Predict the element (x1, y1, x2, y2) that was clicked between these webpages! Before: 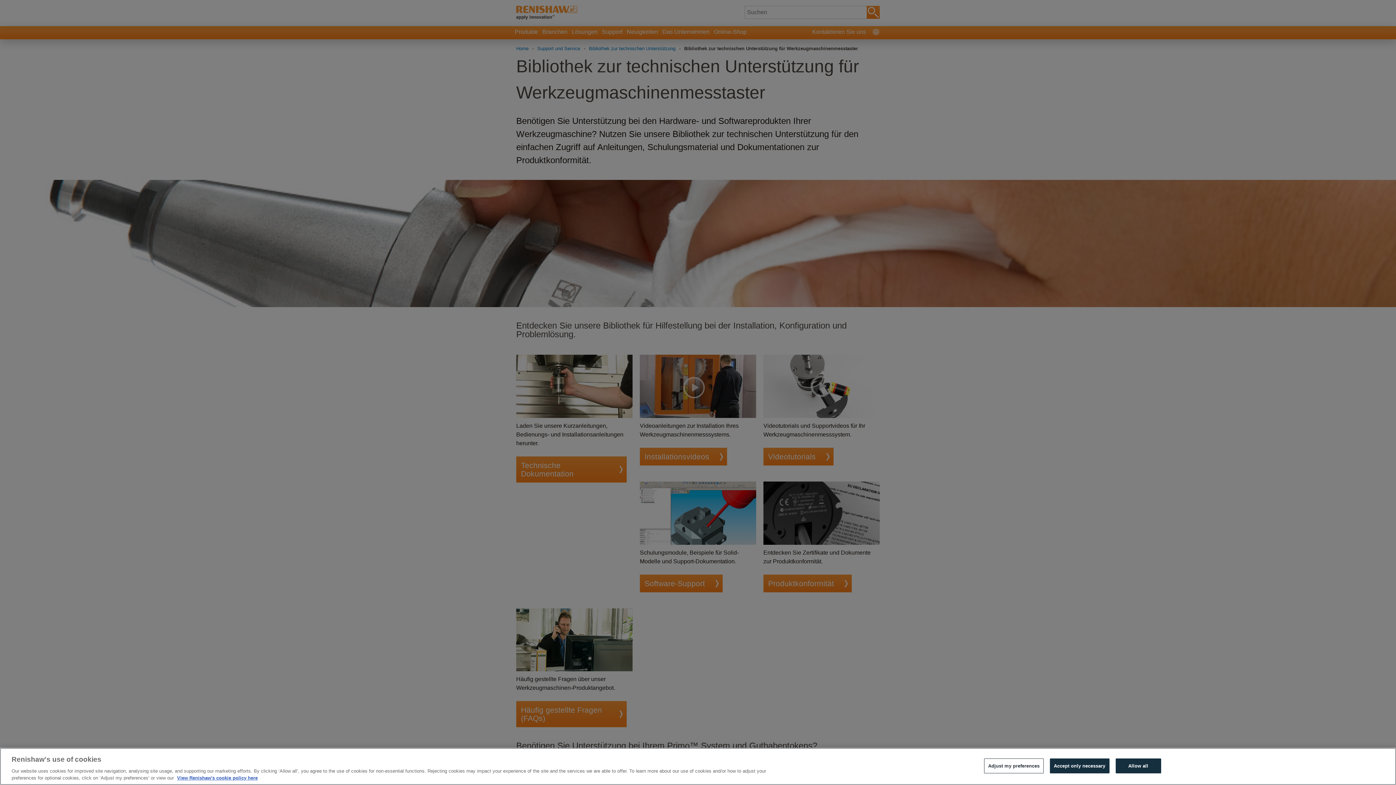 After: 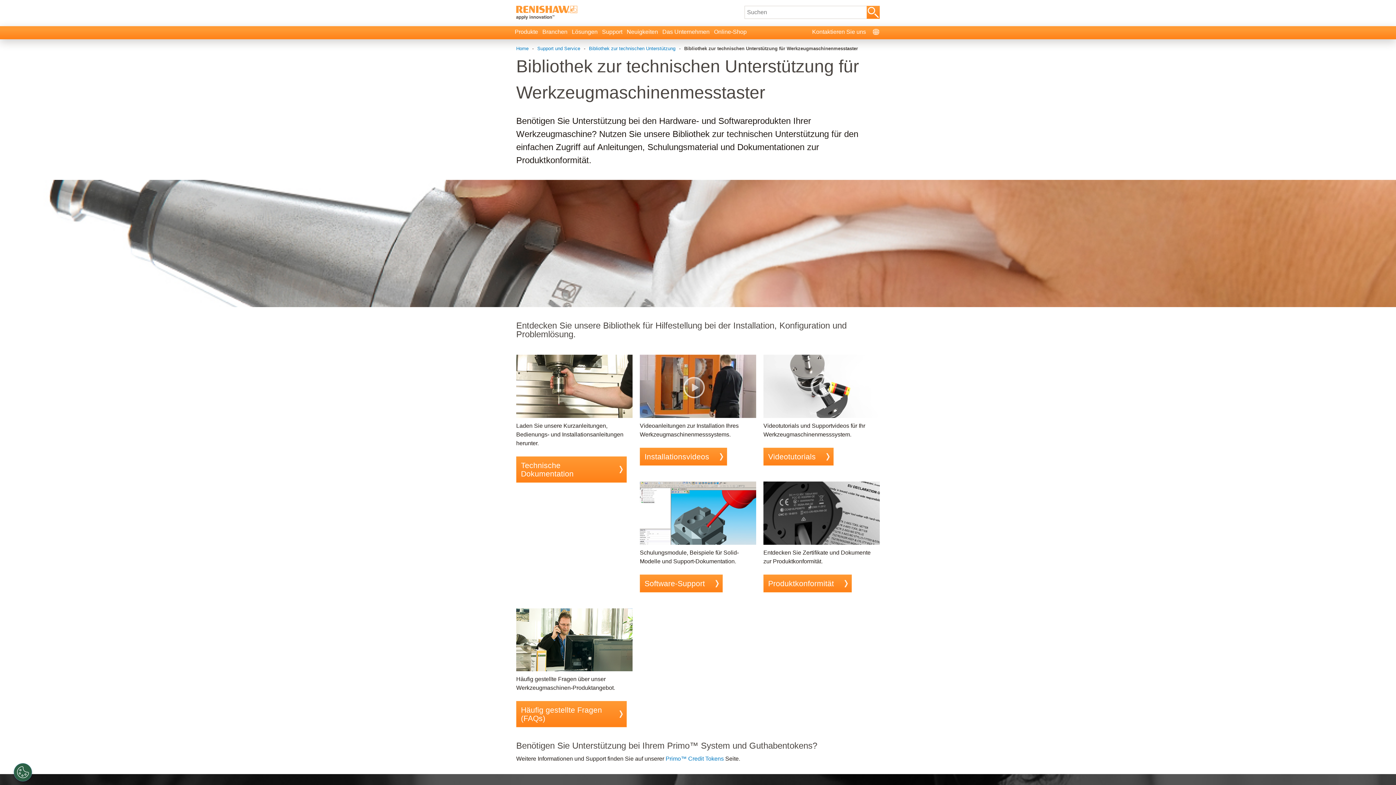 Action: bbox: (1050, 758, 1109, 773) label: Accept only necessary